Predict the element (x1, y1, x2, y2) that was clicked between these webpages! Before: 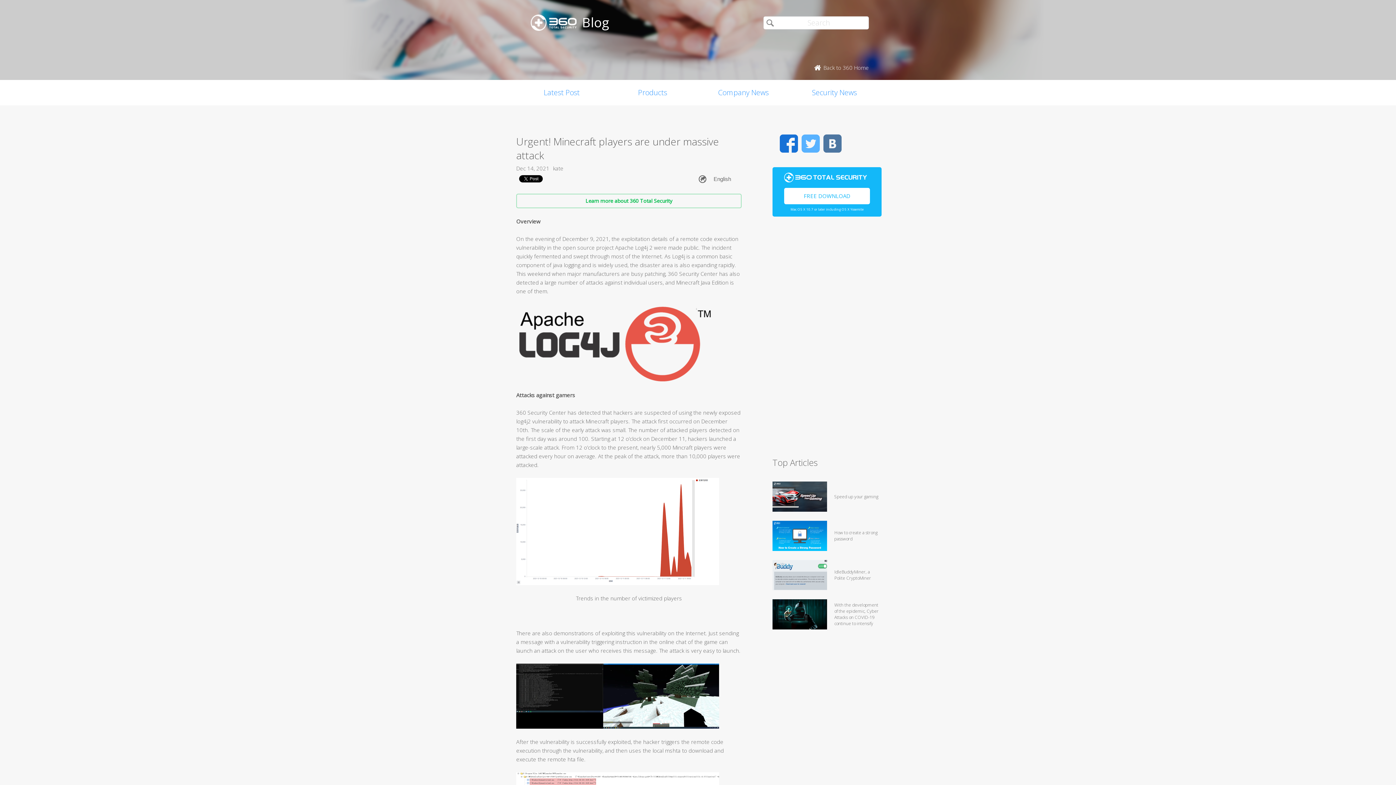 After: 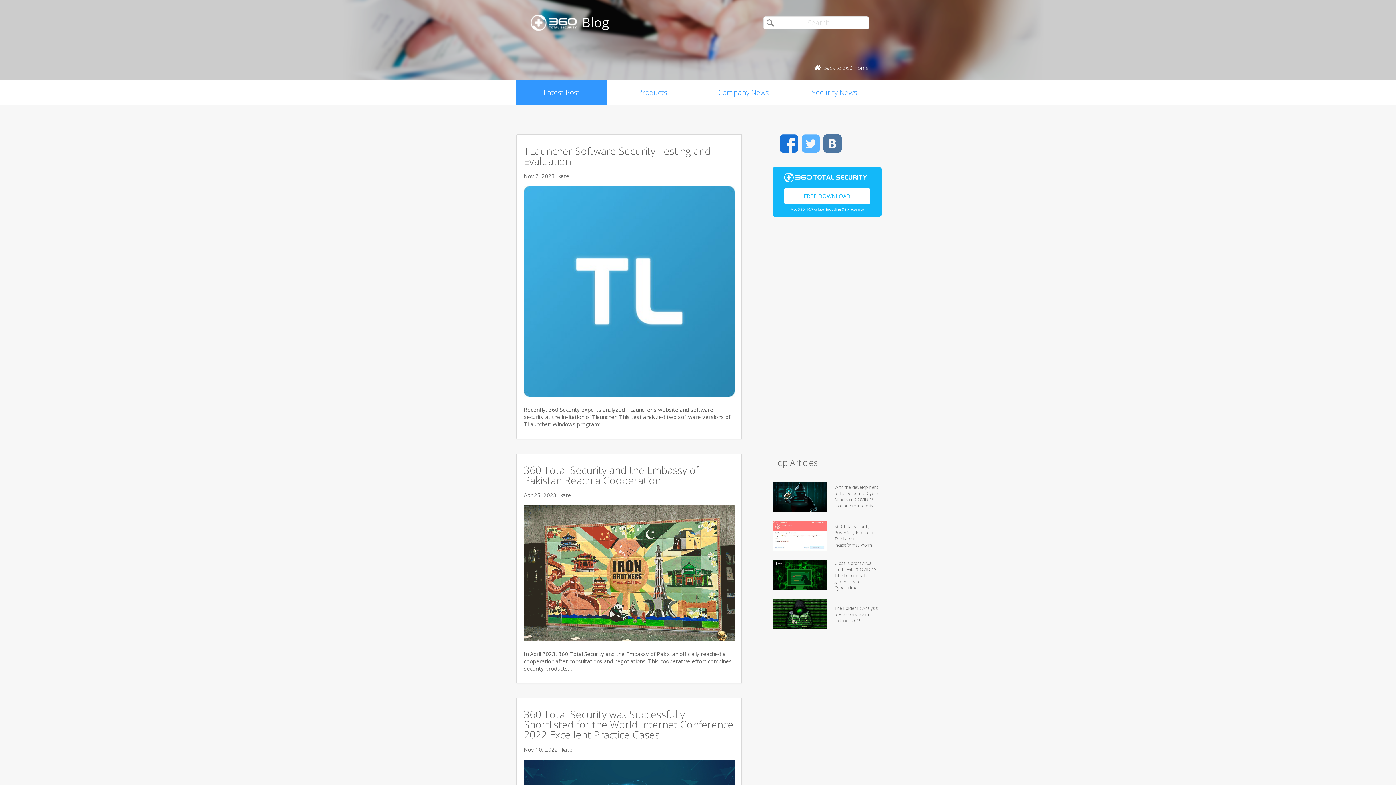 Action: bbox: (516, 80, 607, 105) label: Latest Post